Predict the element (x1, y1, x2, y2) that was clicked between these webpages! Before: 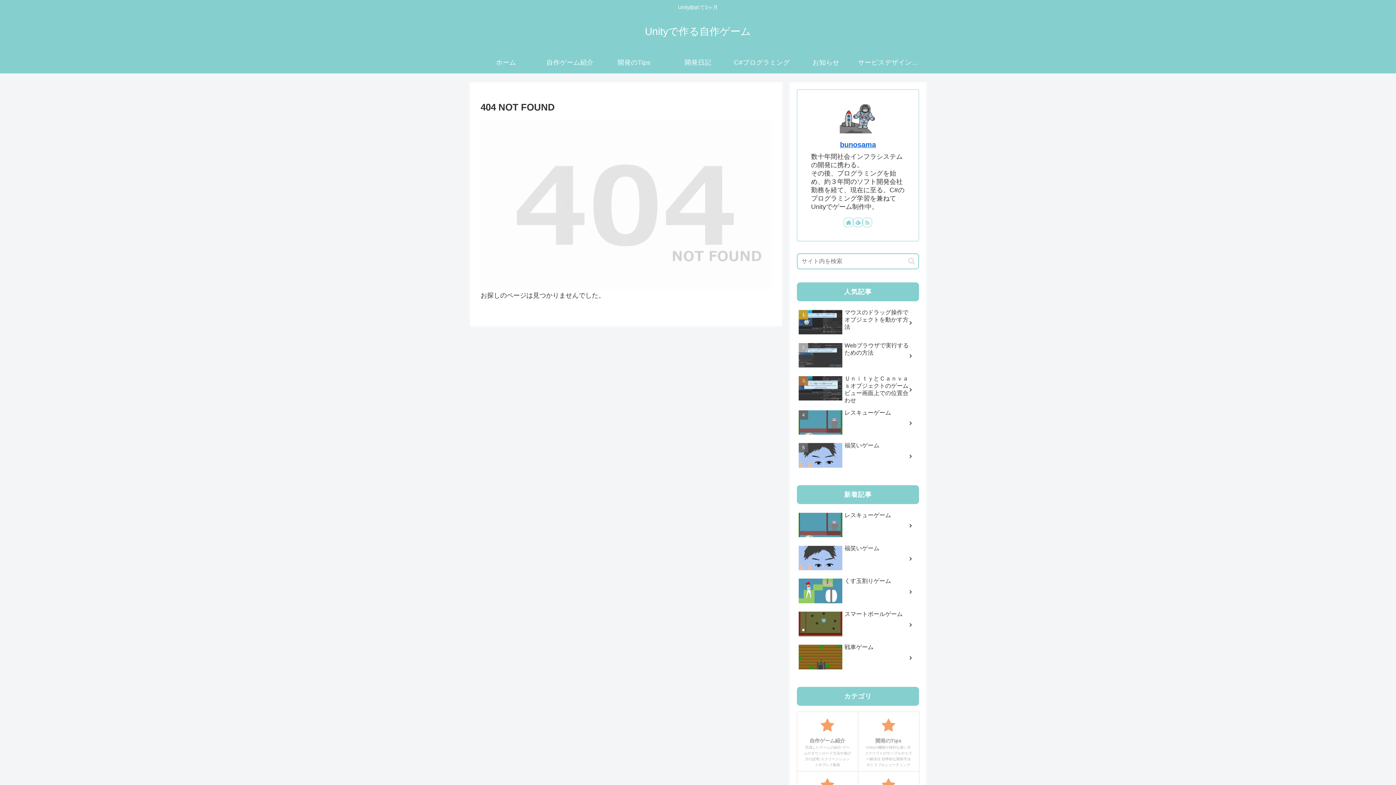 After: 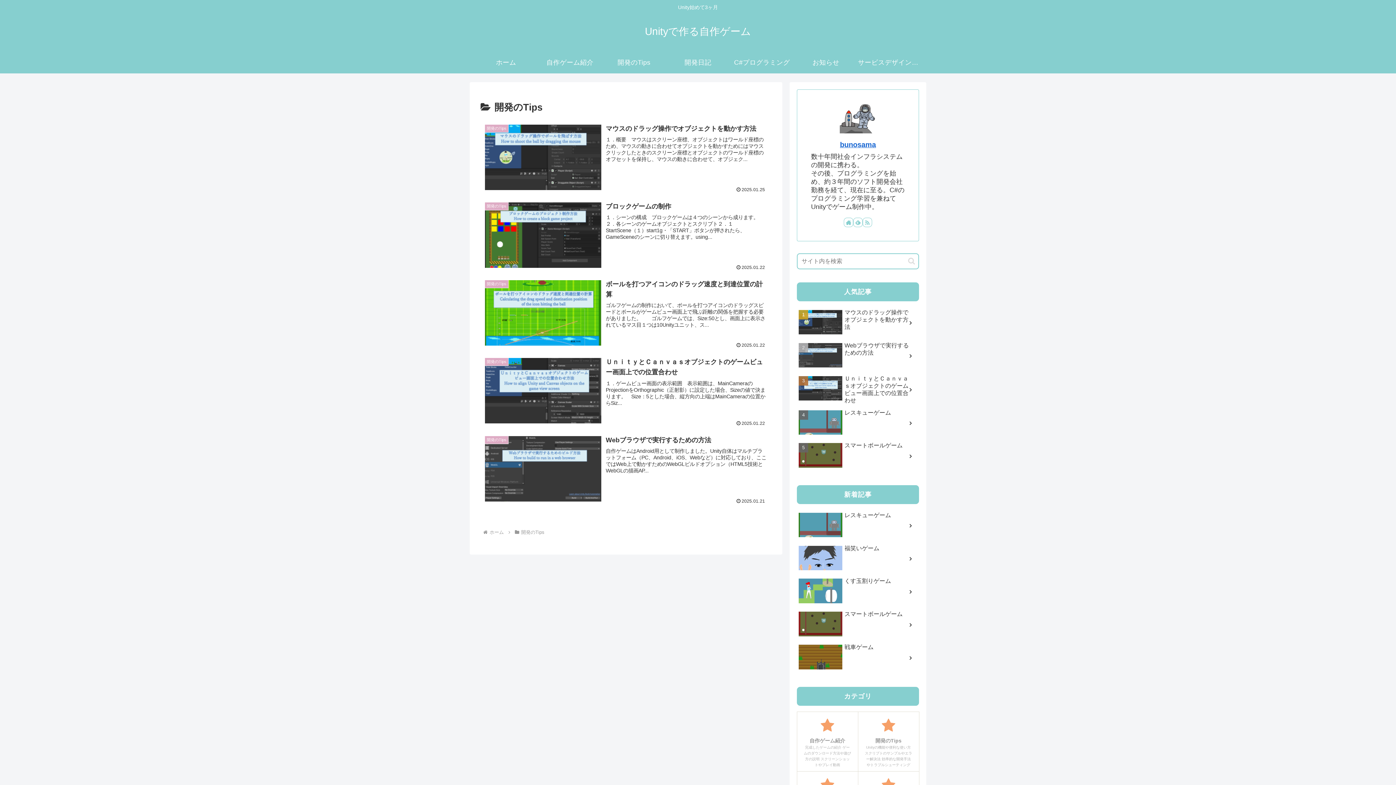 Action: bbox: (858, 711, 919, 771) label: 開発のTips
Unityの機能や便利な使い方 スクリプトのサンプルやエラー解決法 効率的な開発手法やトラブルシューティング